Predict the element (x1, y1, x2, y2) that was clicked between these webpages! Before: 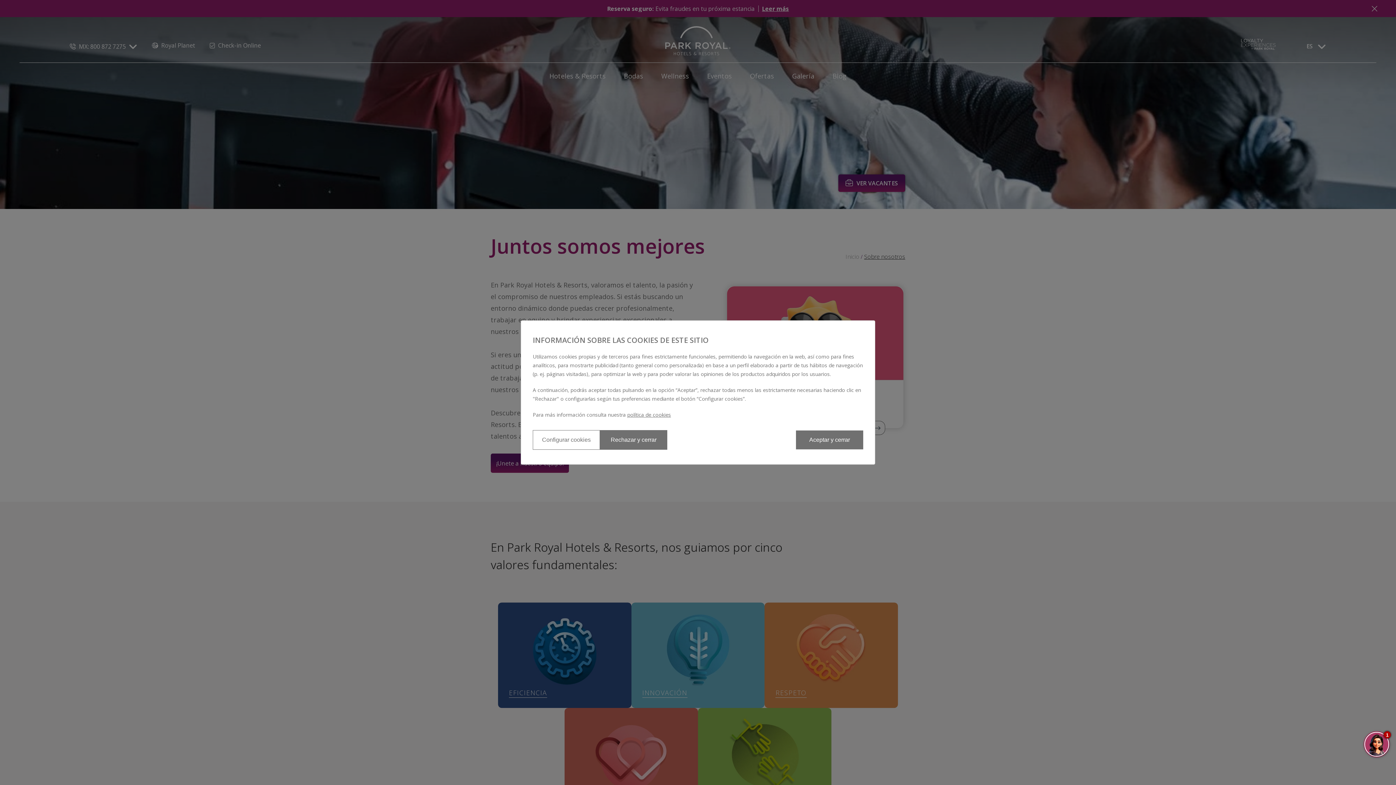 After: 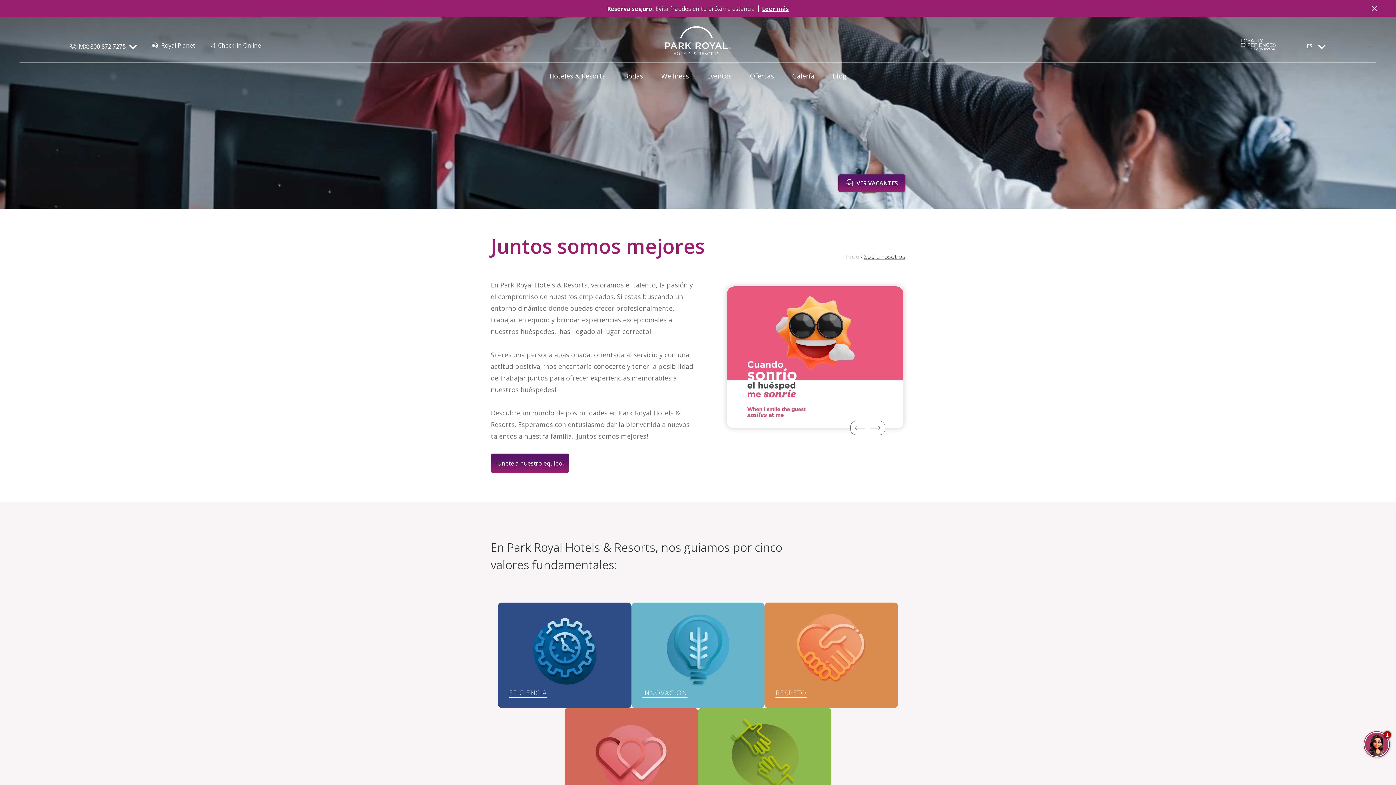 Action: label: Rechazar y cerrar bbox: (600, 430, 667, 450)